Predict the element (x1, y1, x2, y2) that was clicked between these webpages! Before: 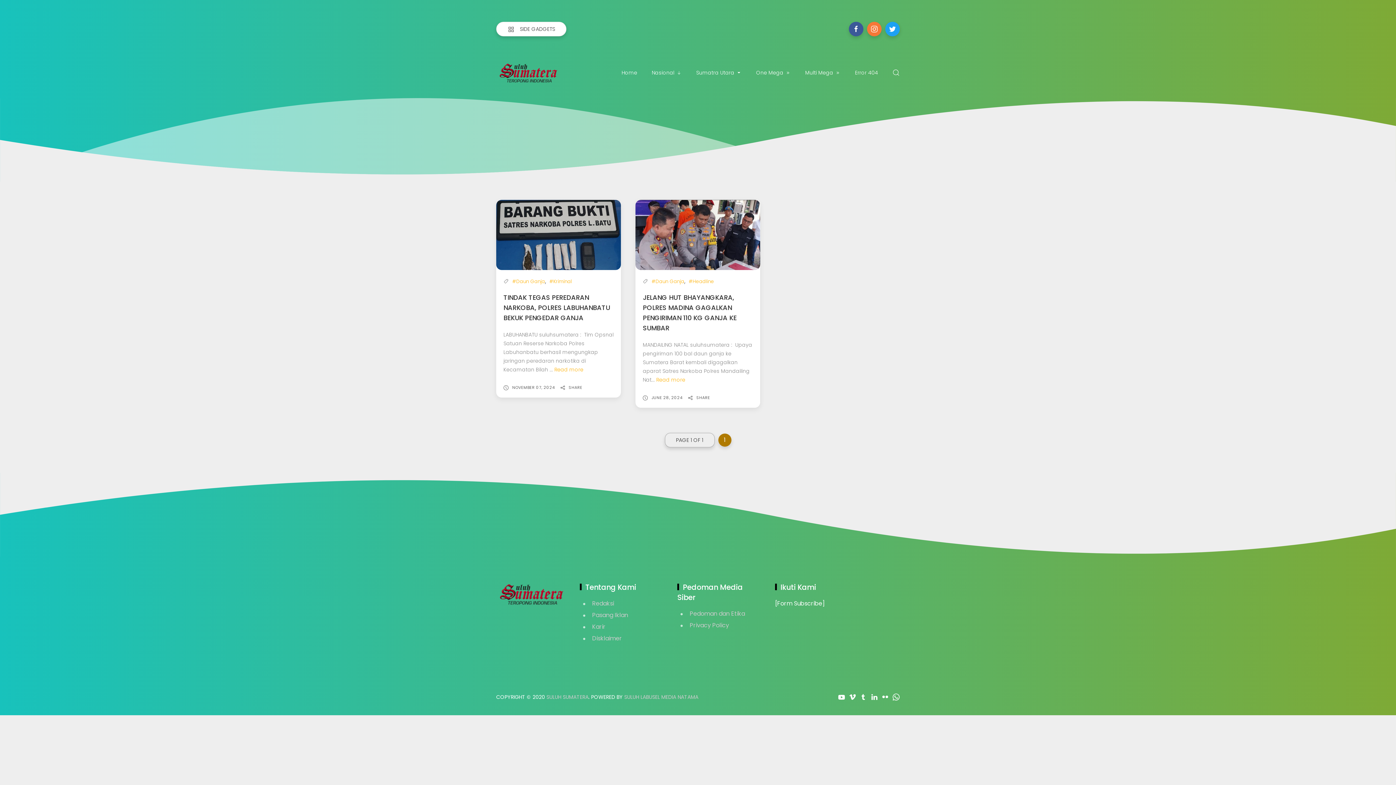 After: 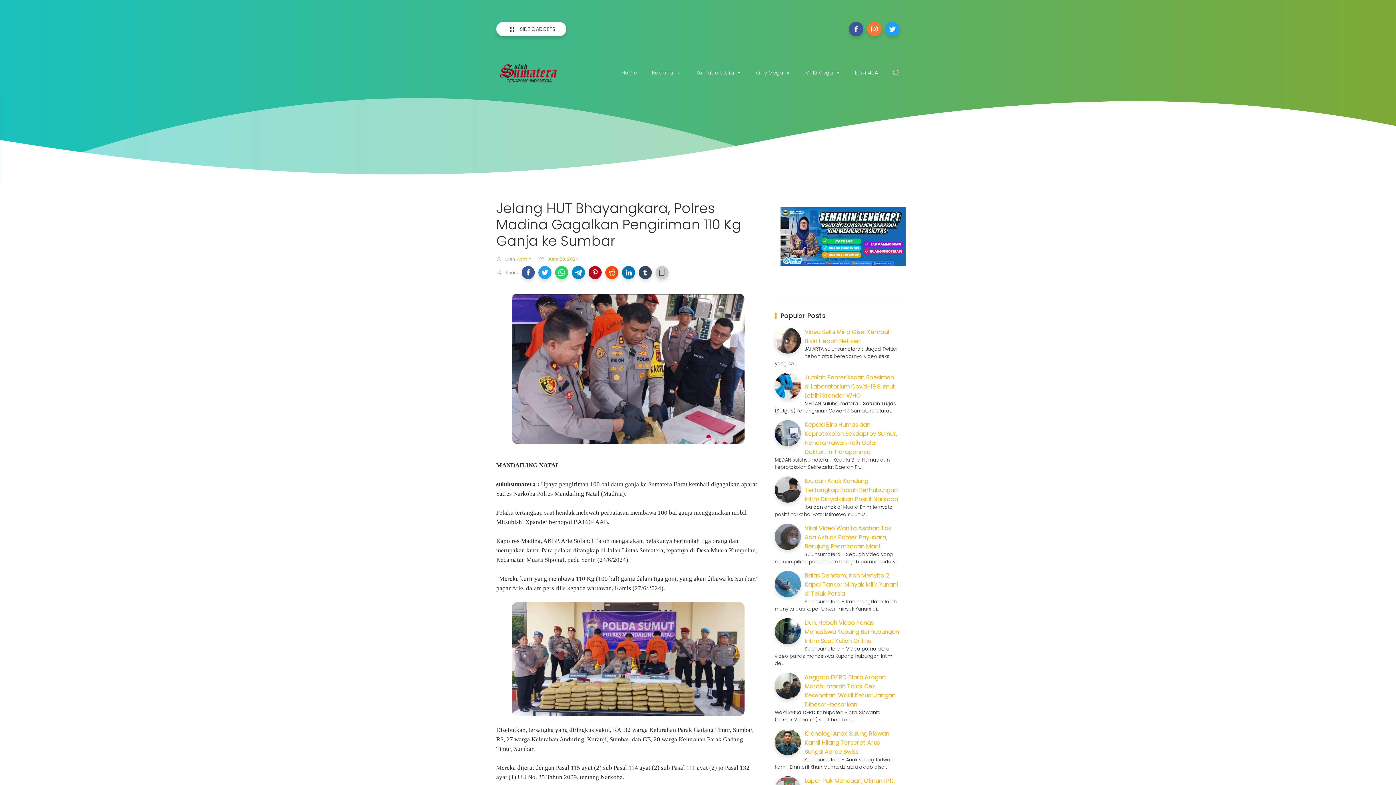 Action: label: Read more bbox: (656, 376, 685, 383)